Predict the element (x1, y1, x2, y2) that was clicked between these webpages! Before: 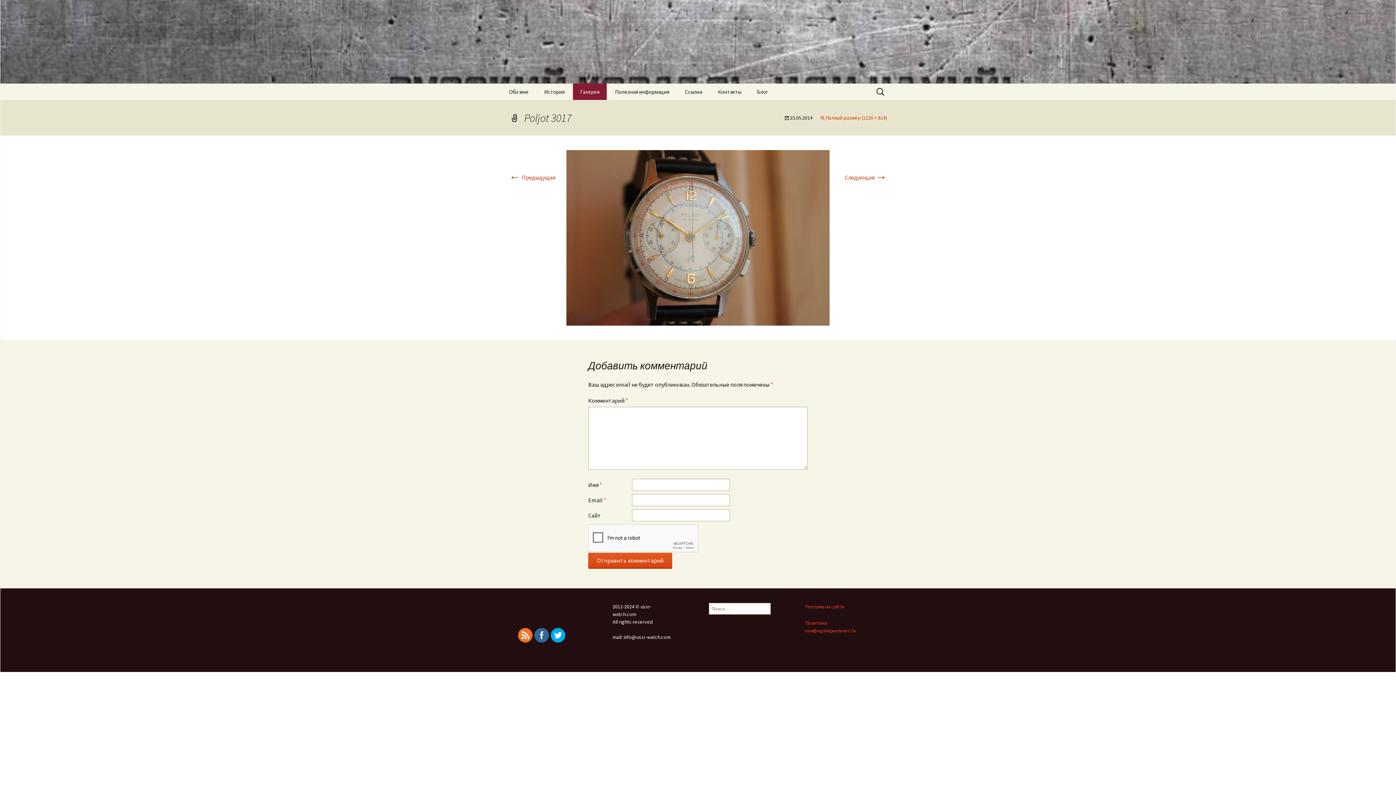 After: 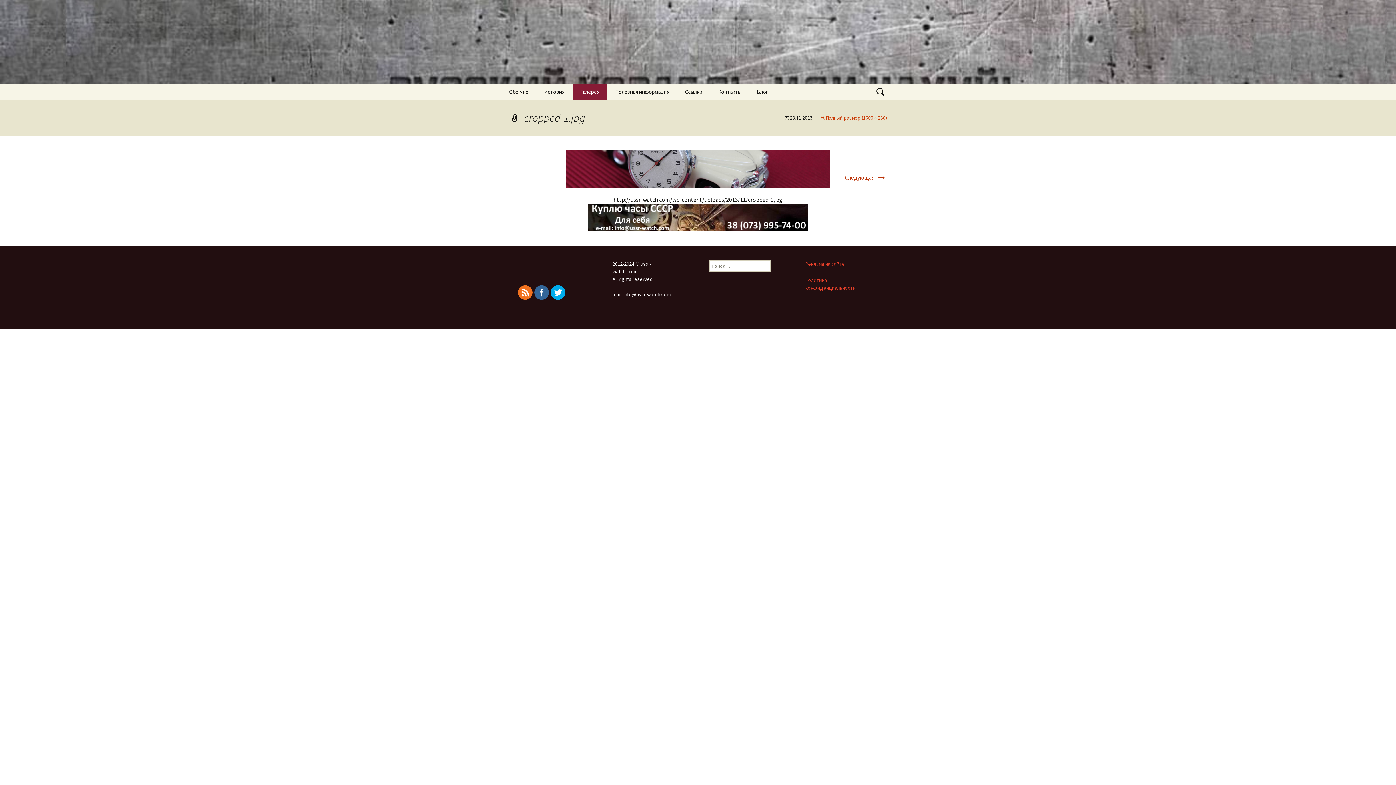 Action: bbox: (566, 233, 829, 240)